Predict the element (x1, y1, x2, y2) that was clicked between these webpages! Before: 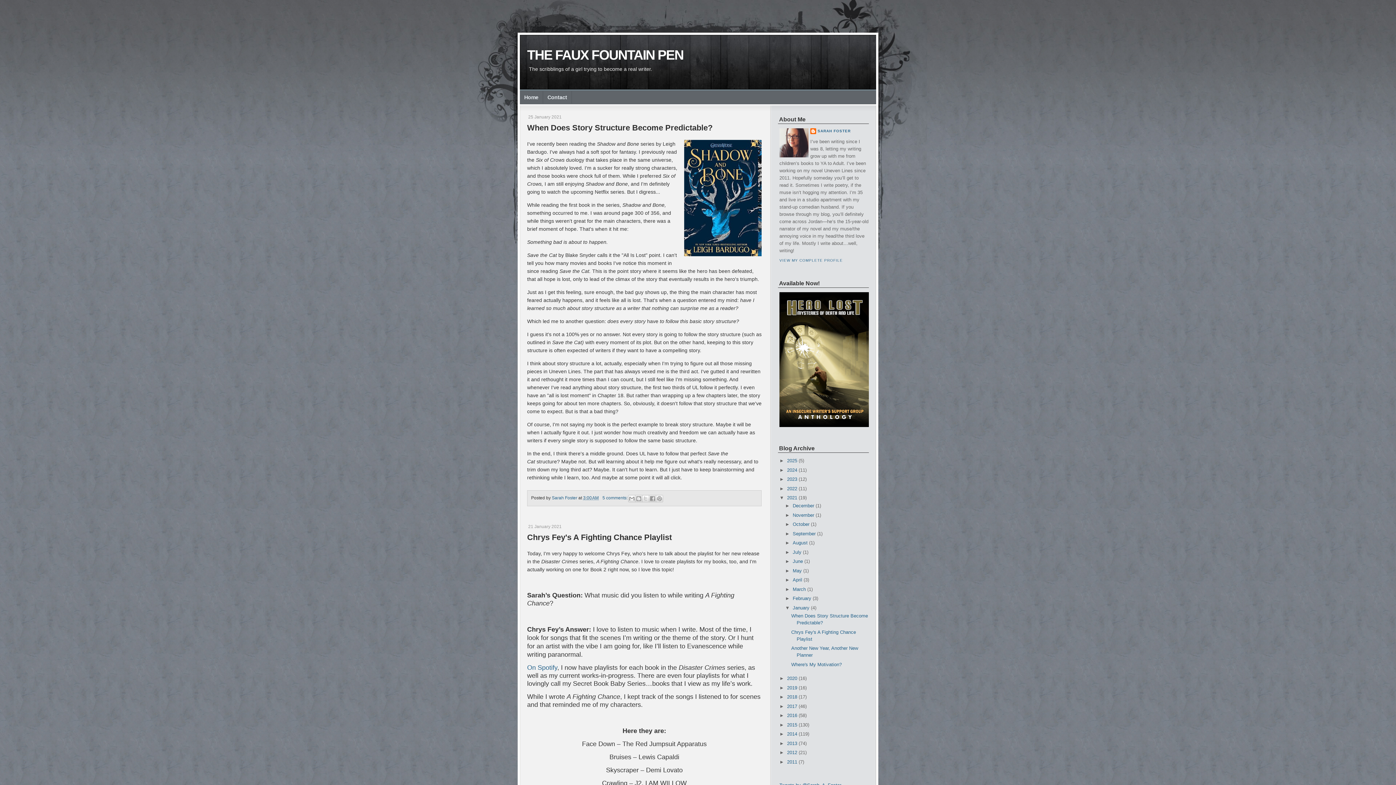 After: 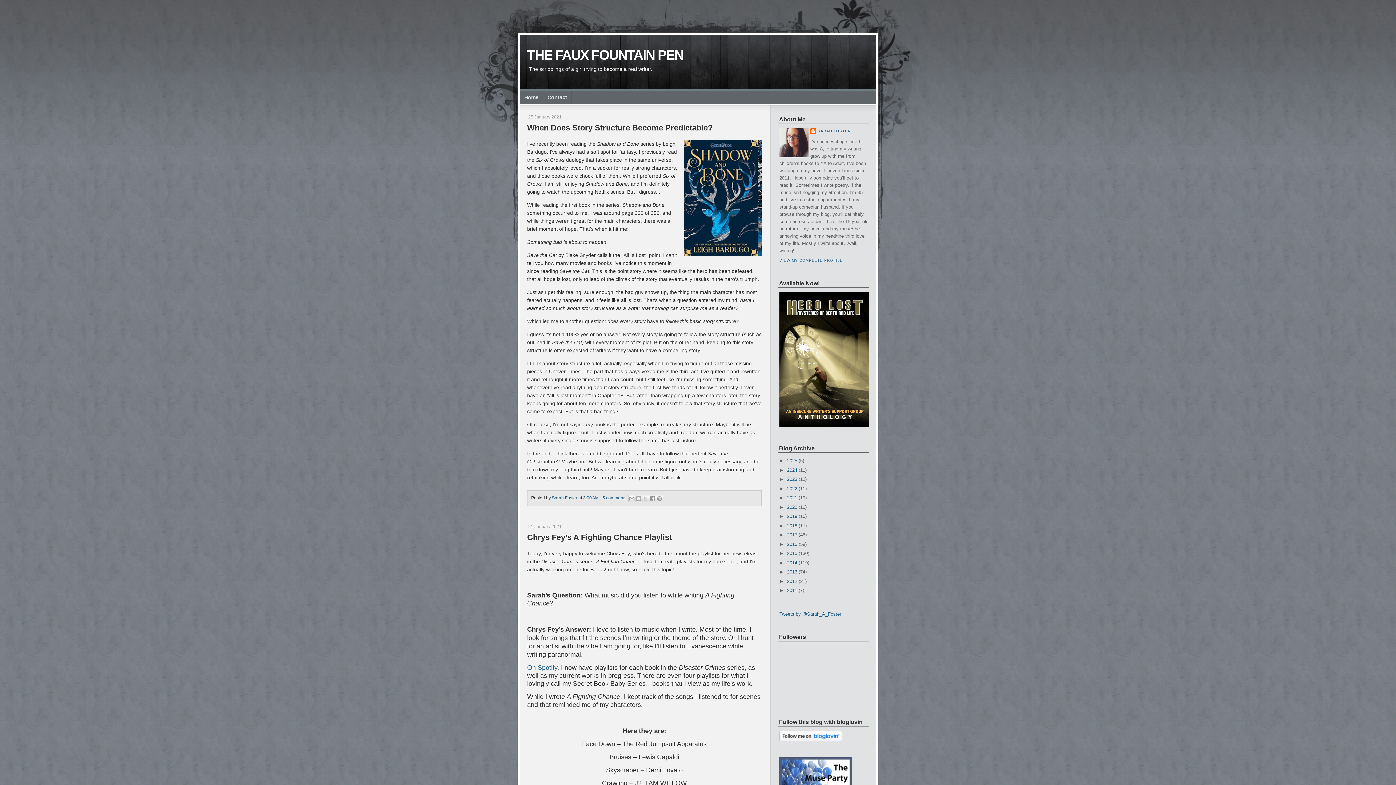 Action: bbox: (779, 495, 787, 500) label: ▼  